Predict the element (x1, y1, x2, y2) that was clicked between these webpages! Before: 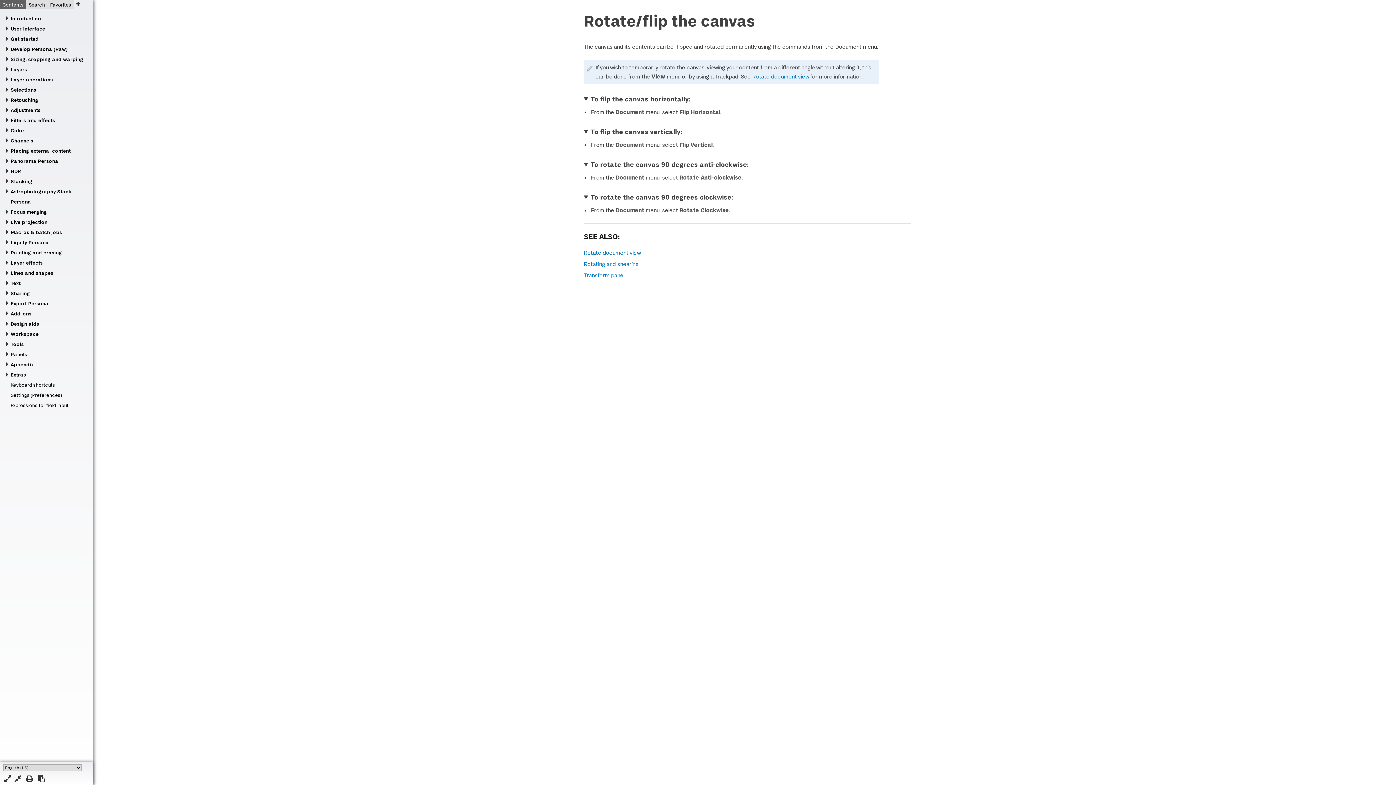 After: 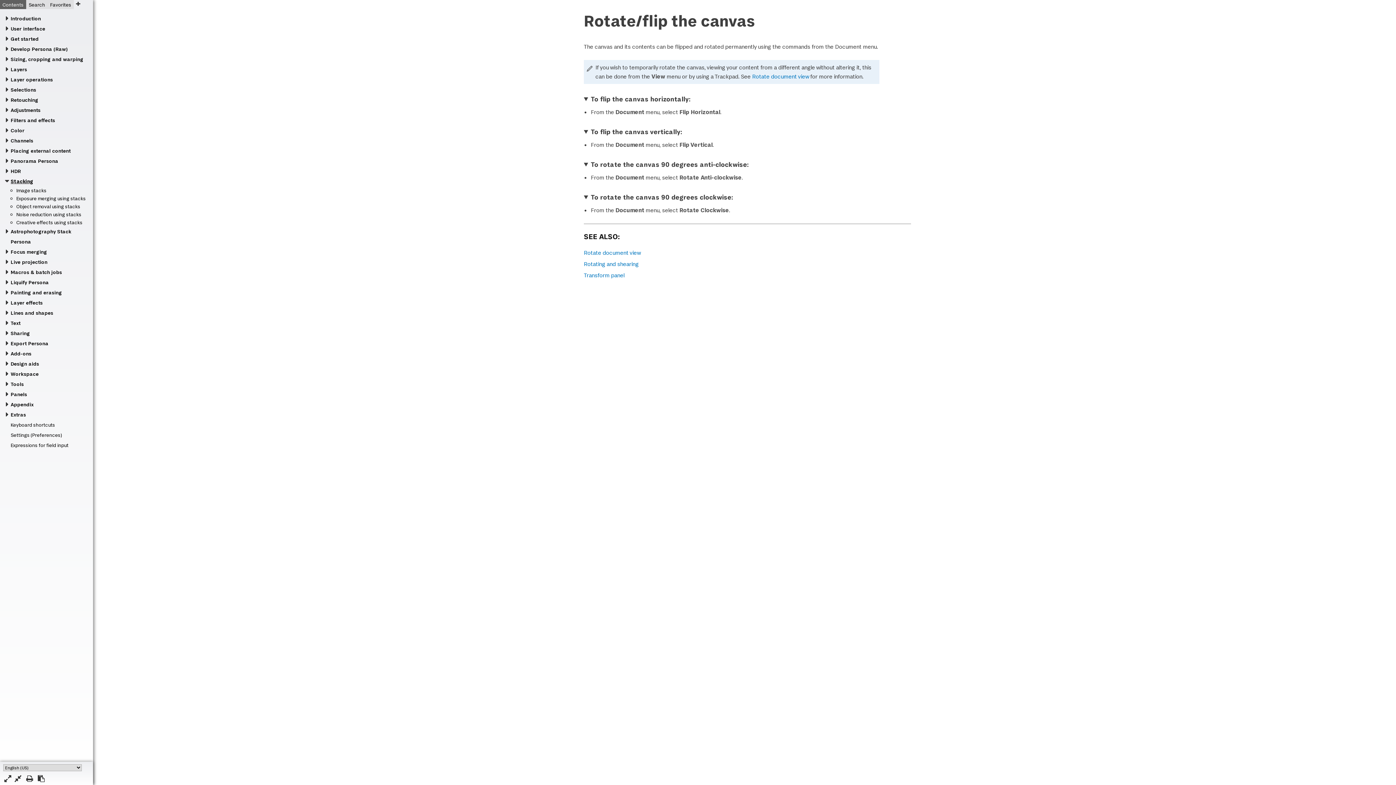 Action: label: Stacking bbox: (4, 176, 88, 186)